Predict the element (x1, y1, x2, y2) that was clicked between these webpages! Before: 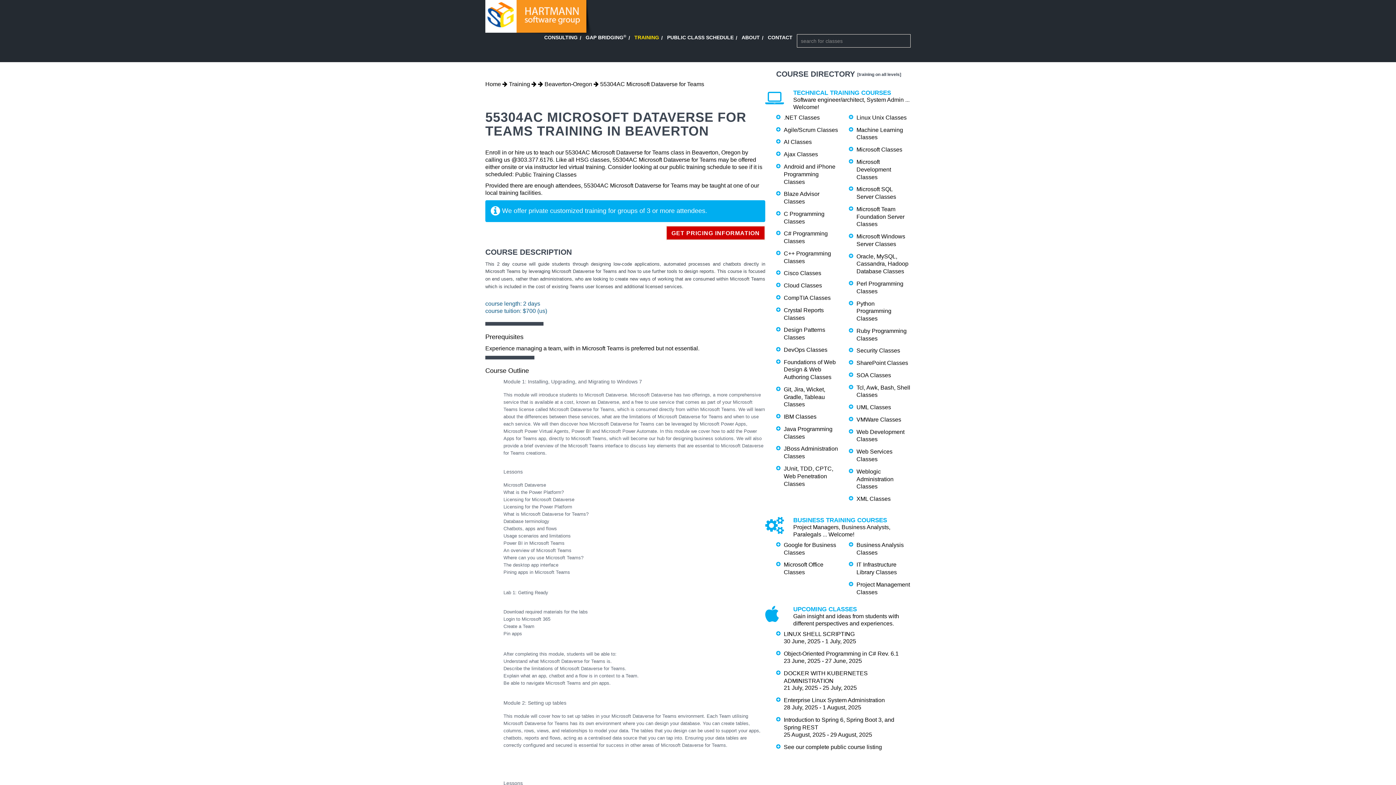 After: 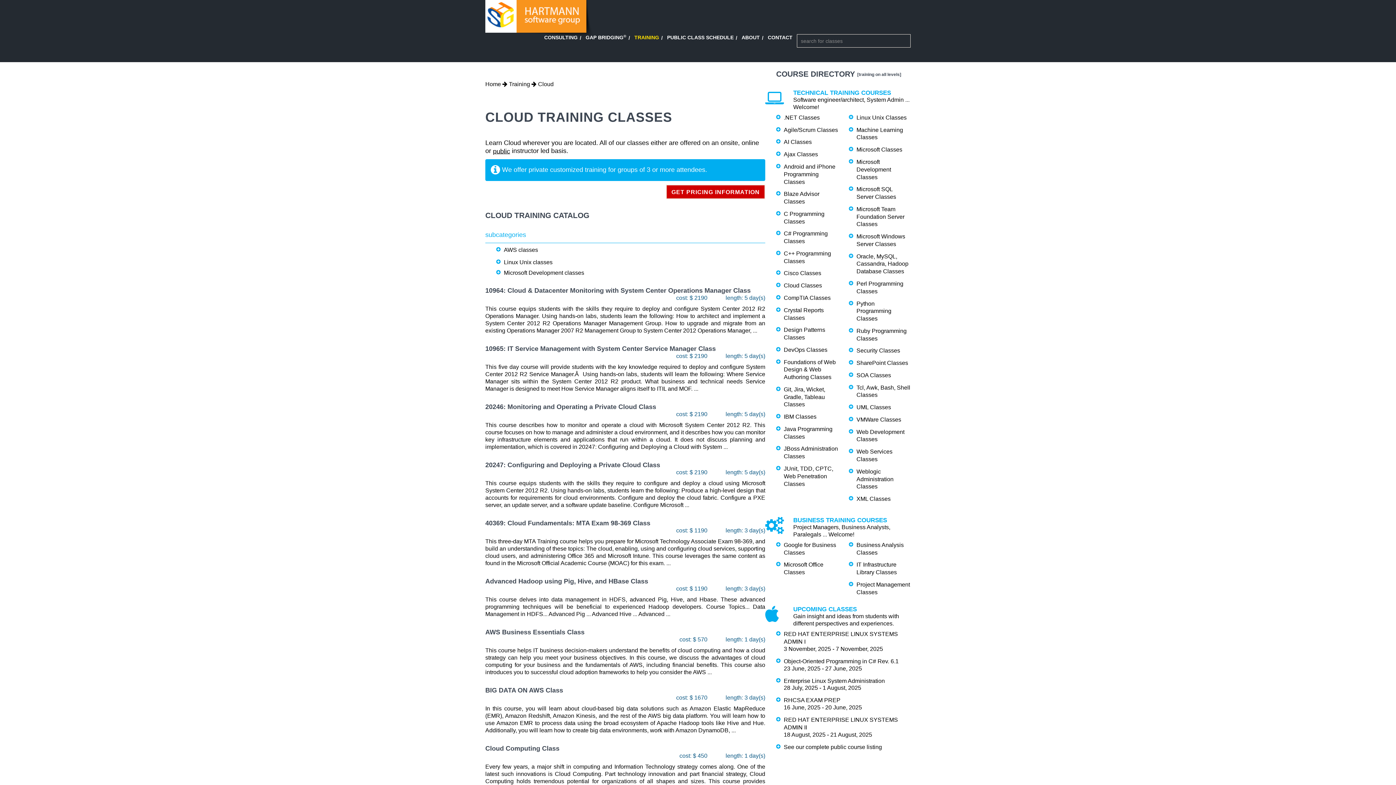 Action: bbox: (784, 282, 822, 288) label: Cloud Classes